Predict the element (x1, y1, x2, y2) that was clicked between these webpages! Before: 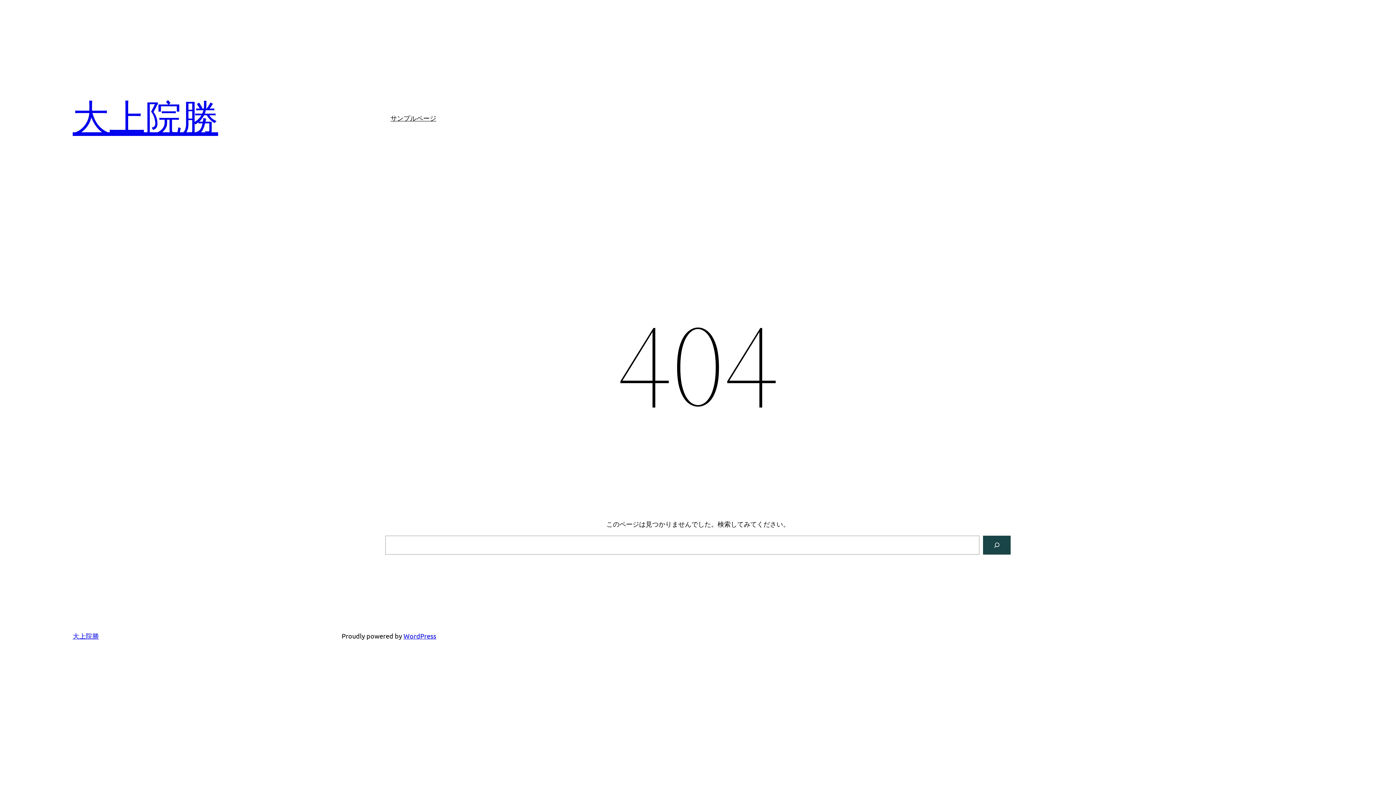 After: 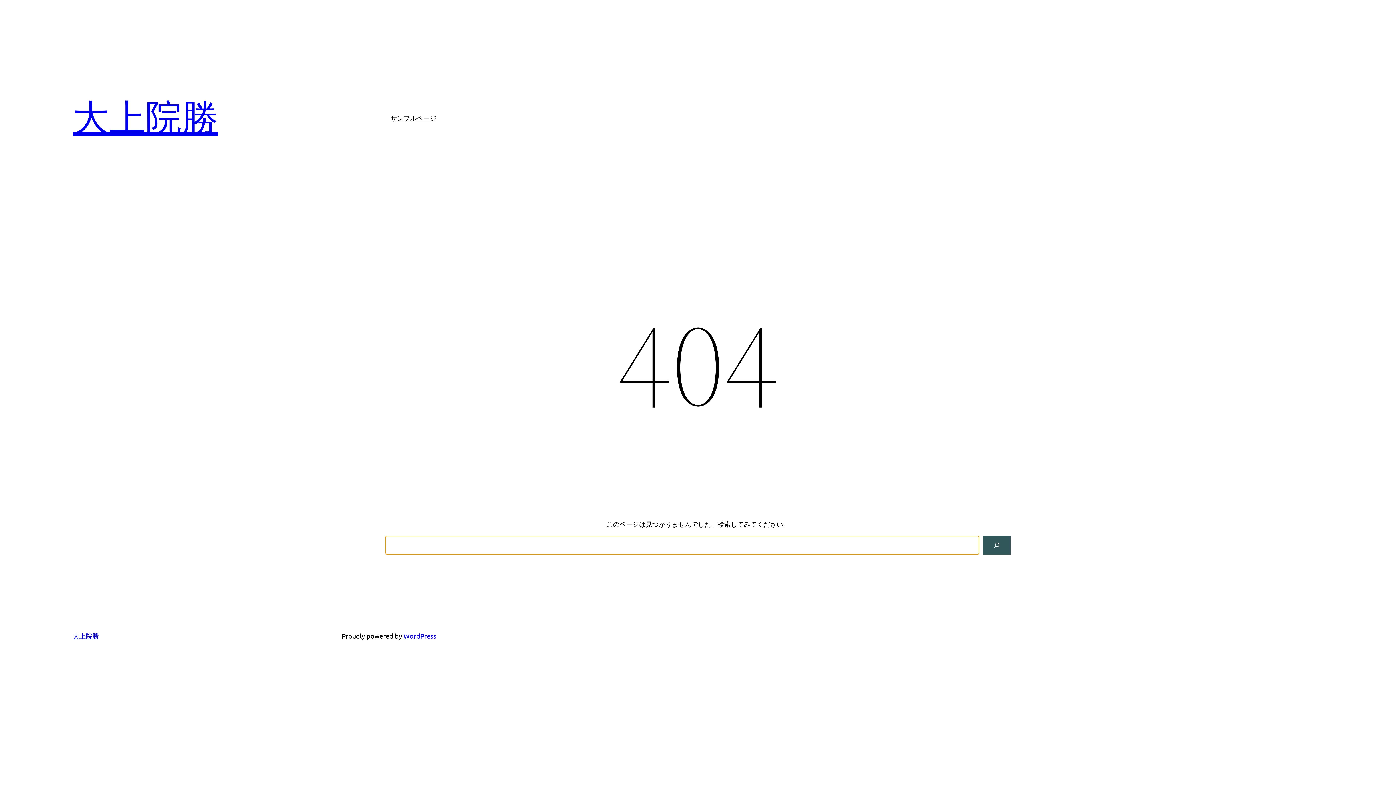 Action: bbox: (983, 536, 1010, 554) label: 検索